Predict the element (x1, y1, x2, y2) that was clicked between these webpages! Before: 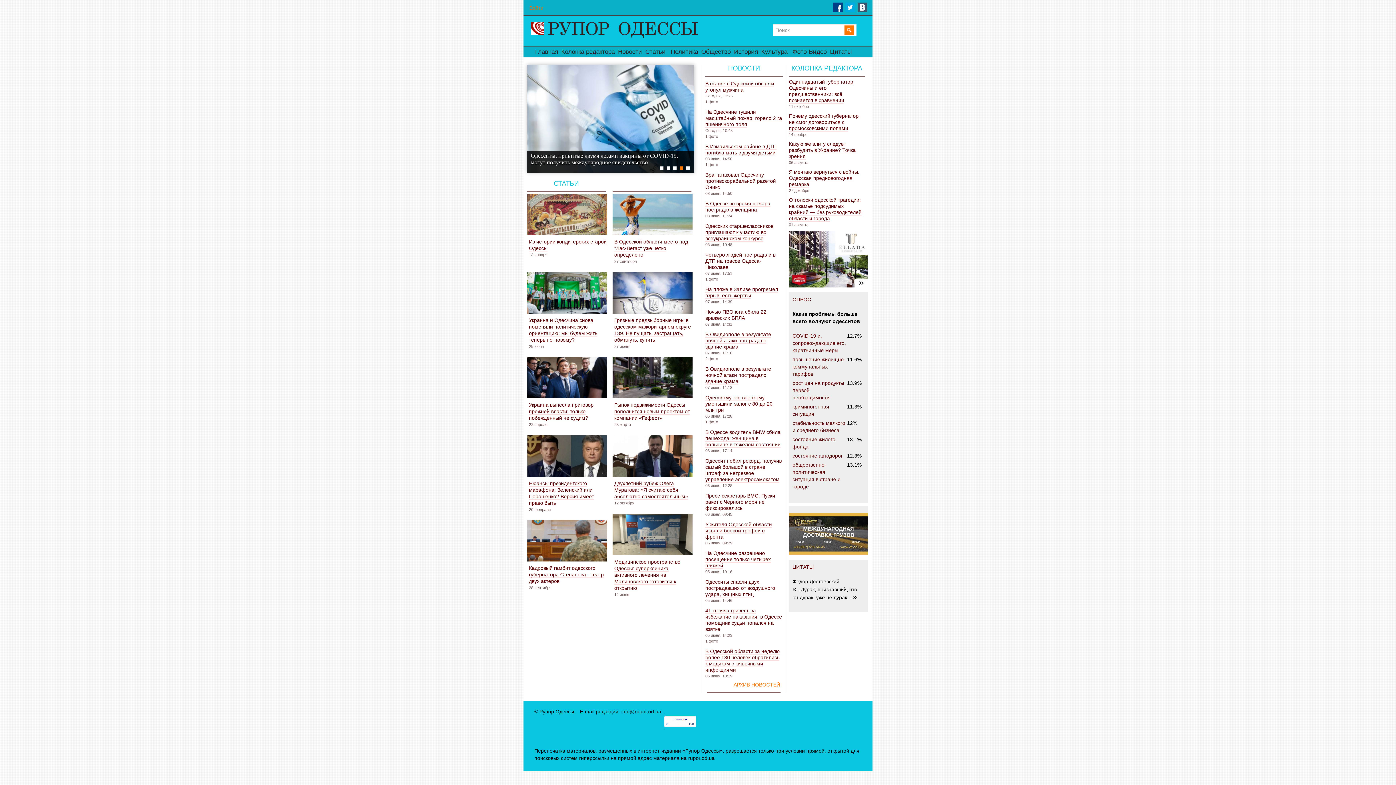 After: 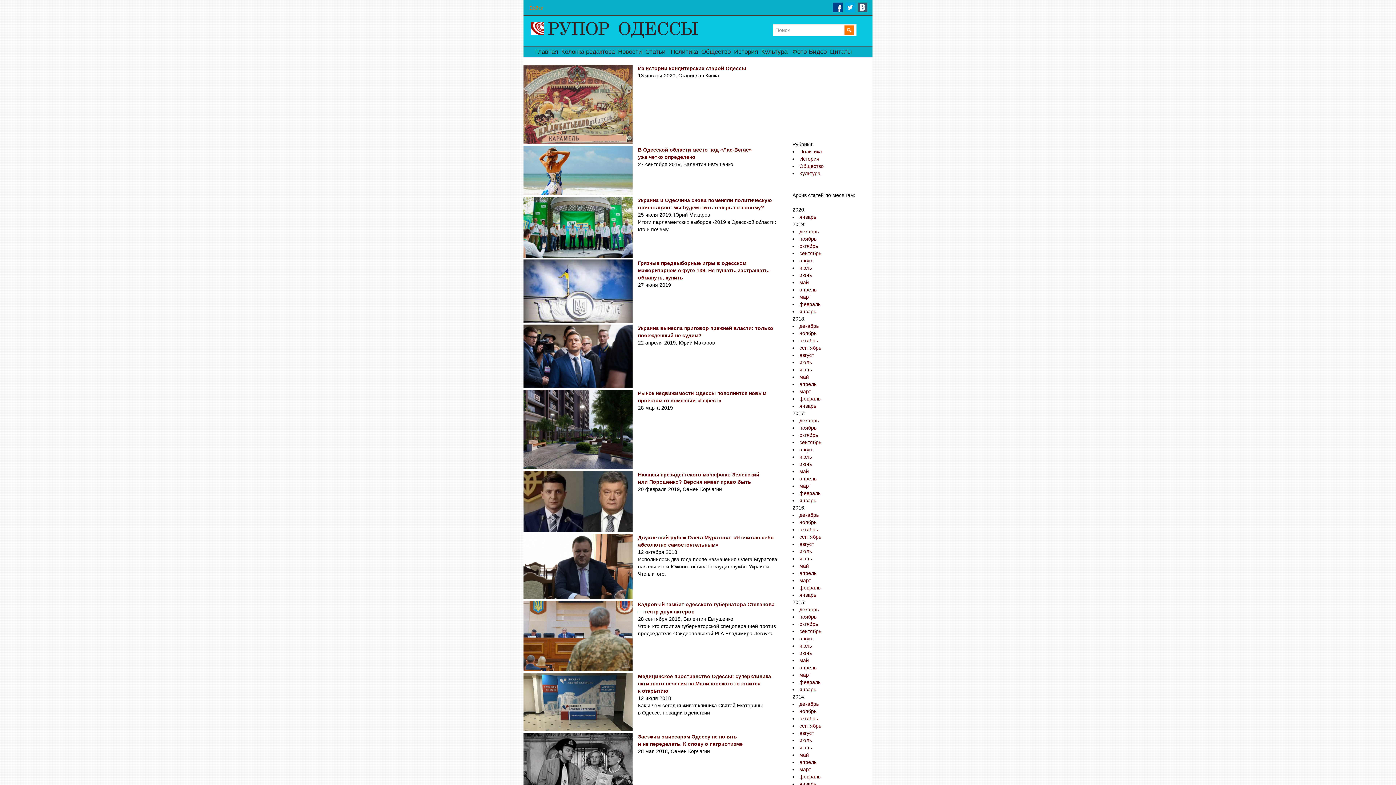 Action: label: Статьи bbox: (645, 48, 665, 55)